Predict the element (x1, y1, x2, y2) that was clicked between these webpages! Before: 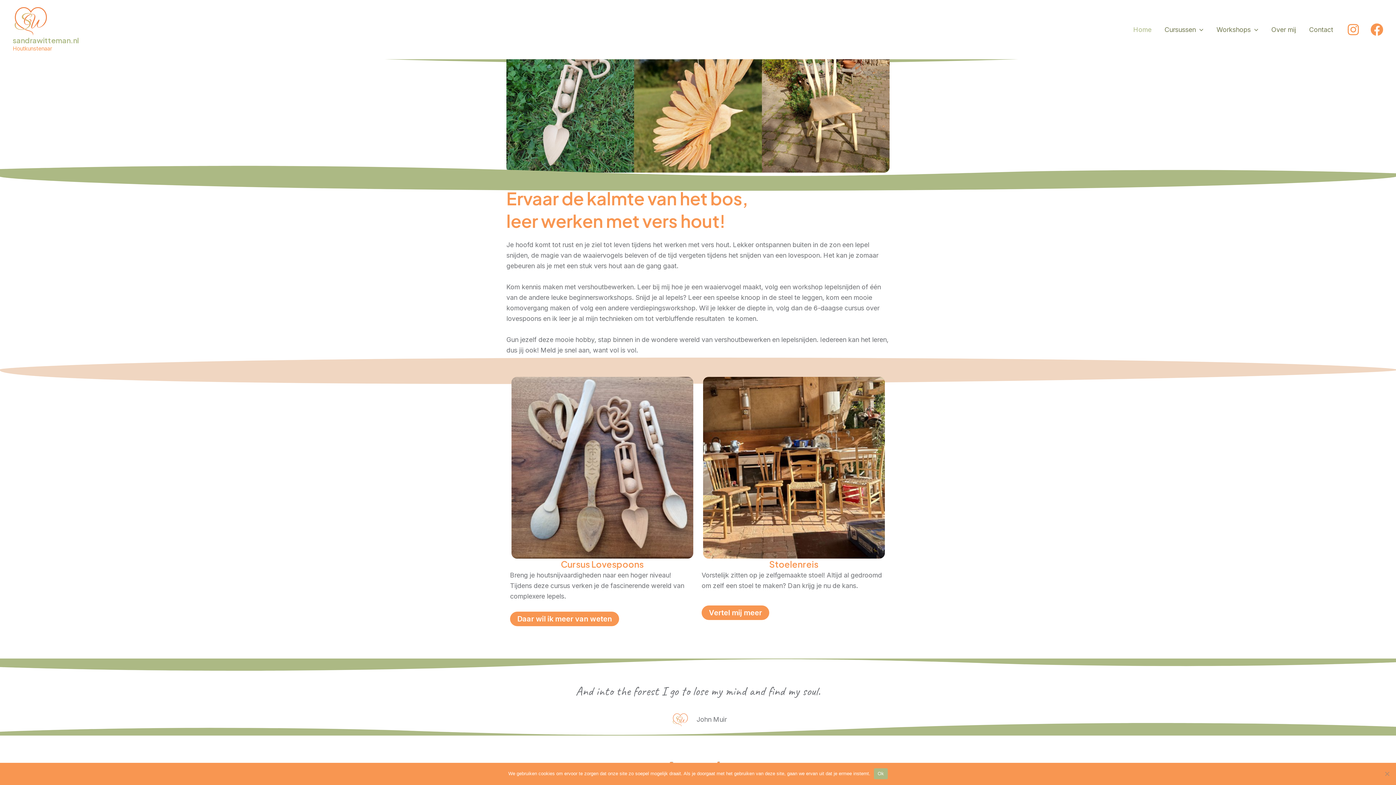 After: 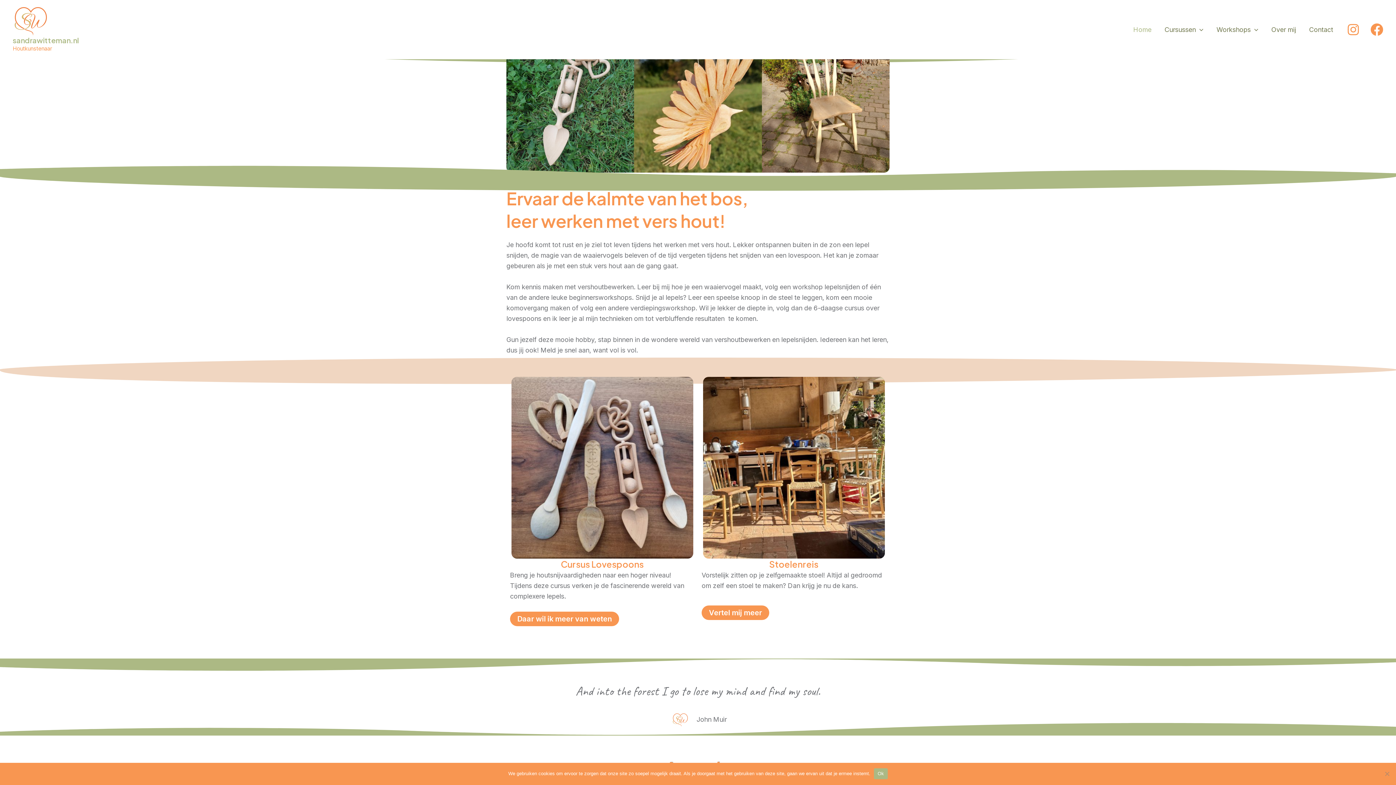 Action: bbox: (1347, 23, 1360, 35) label: Instagram